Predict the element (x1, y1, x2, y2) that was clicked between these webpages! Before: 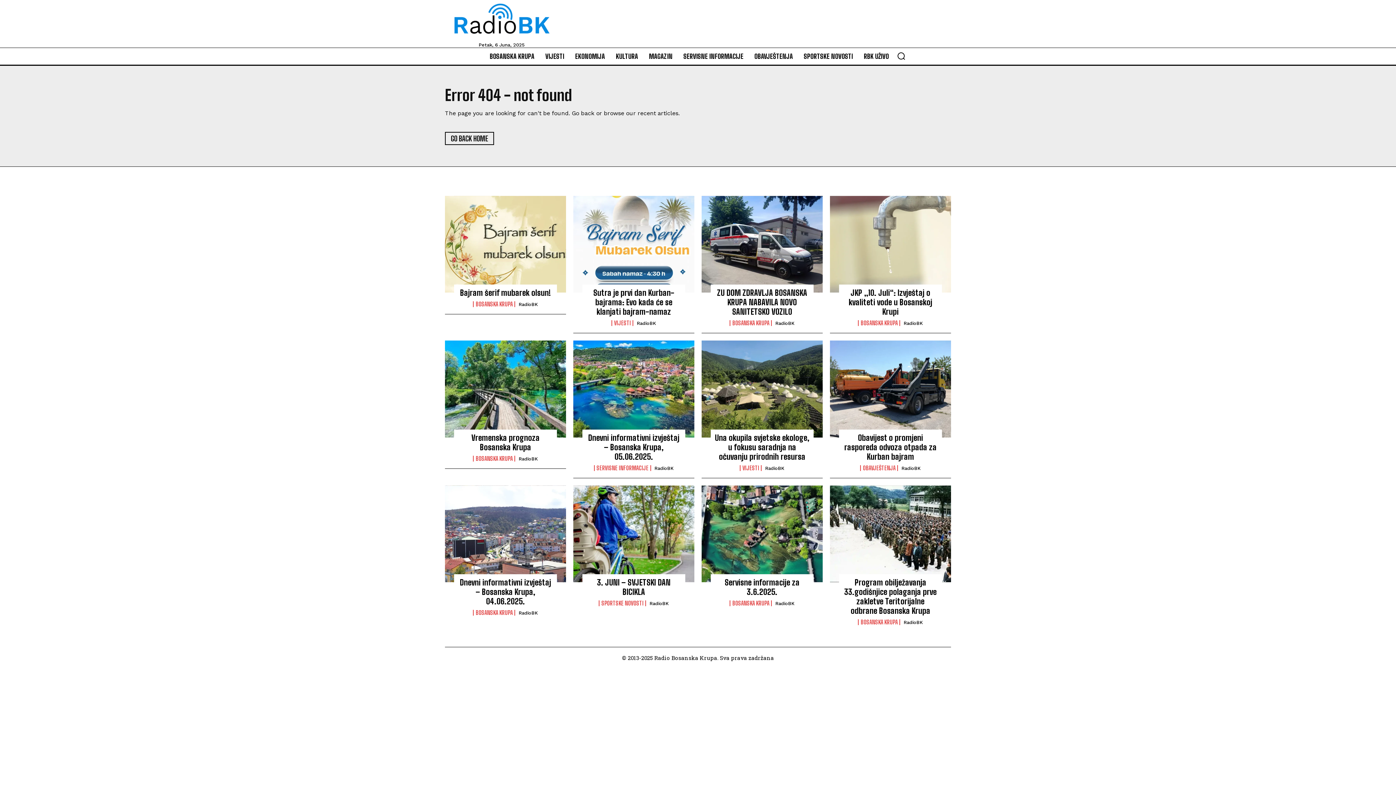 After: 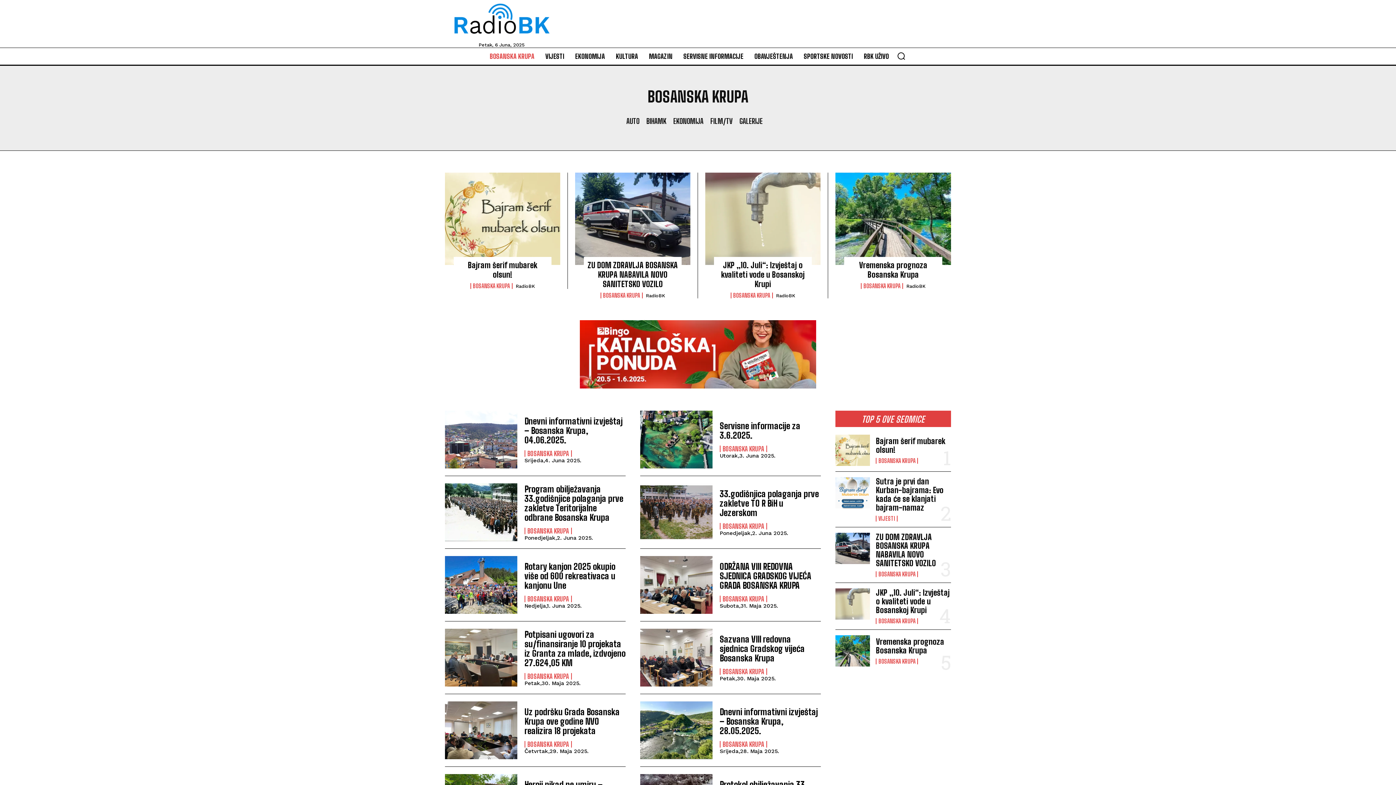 Action: label: BOSANSKA KRUPA bbox: (729, 600, 772, 606)